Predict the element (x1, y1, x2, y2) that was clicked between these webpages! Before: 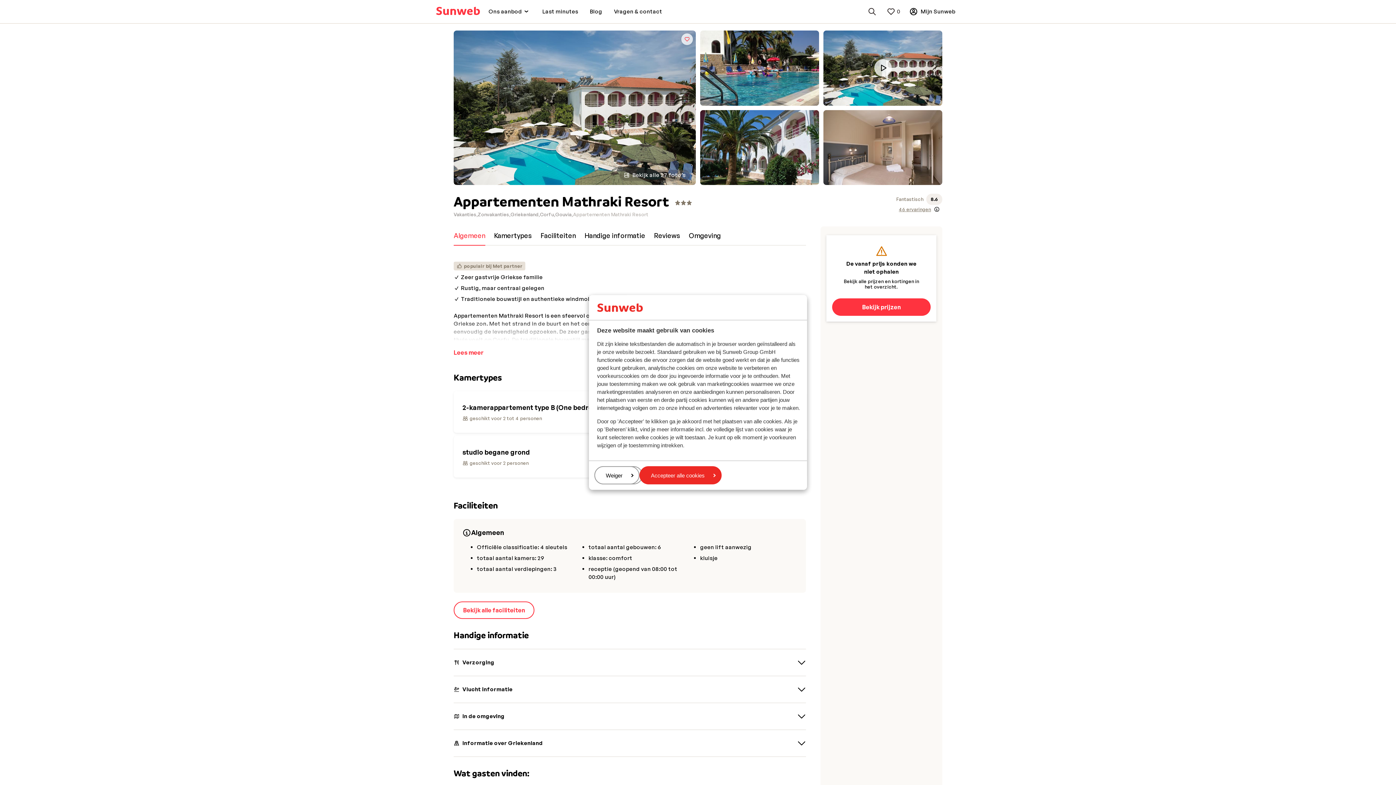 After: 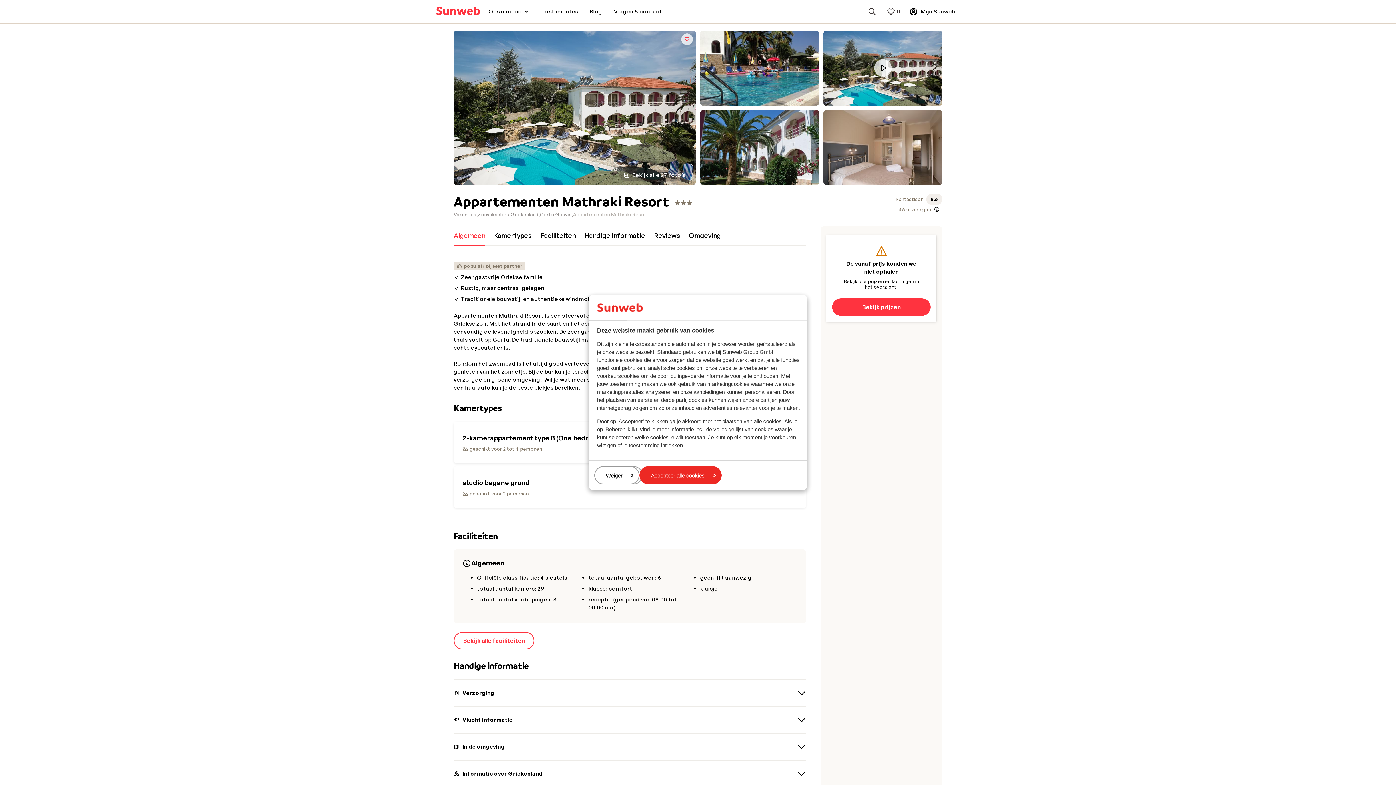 Action: bbox: (453, 345, 492, 362) label: Lees meer